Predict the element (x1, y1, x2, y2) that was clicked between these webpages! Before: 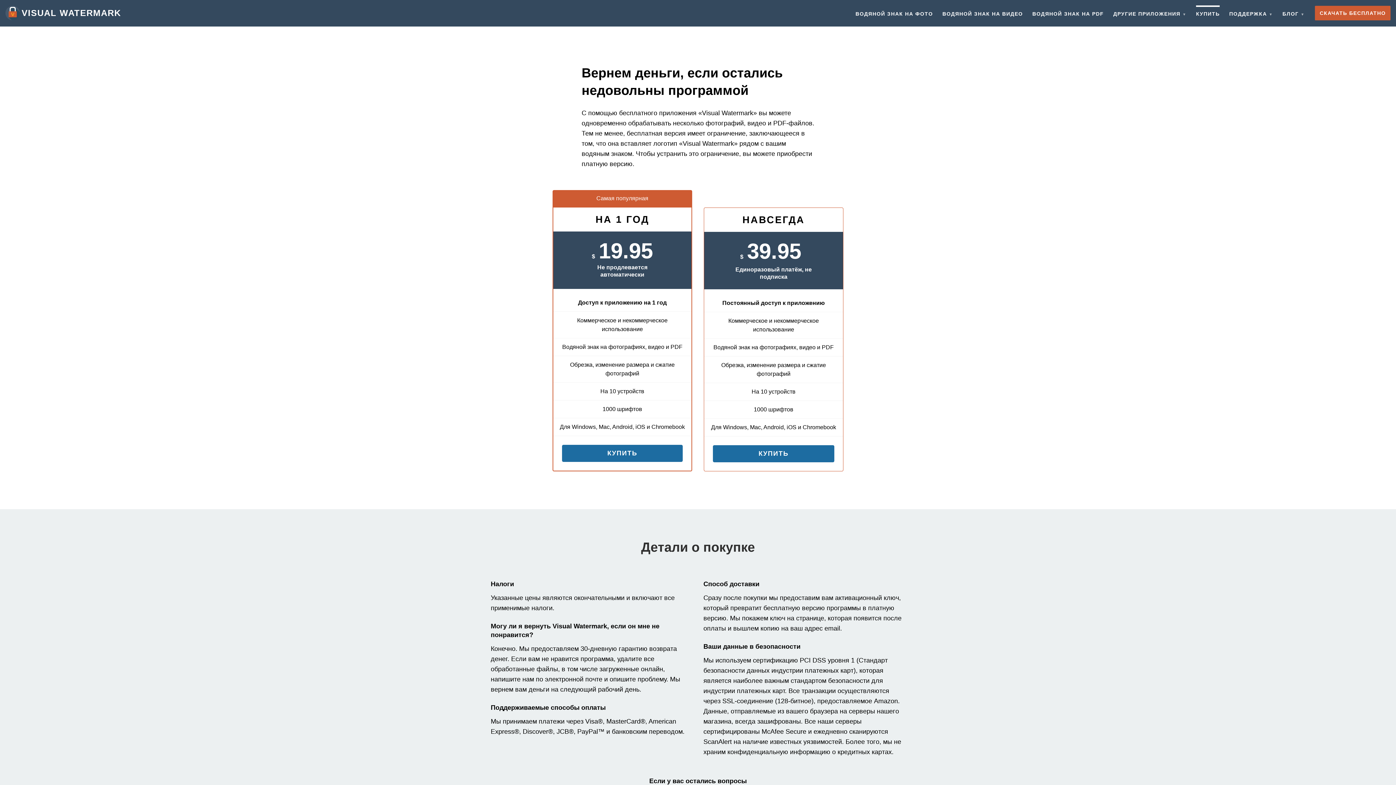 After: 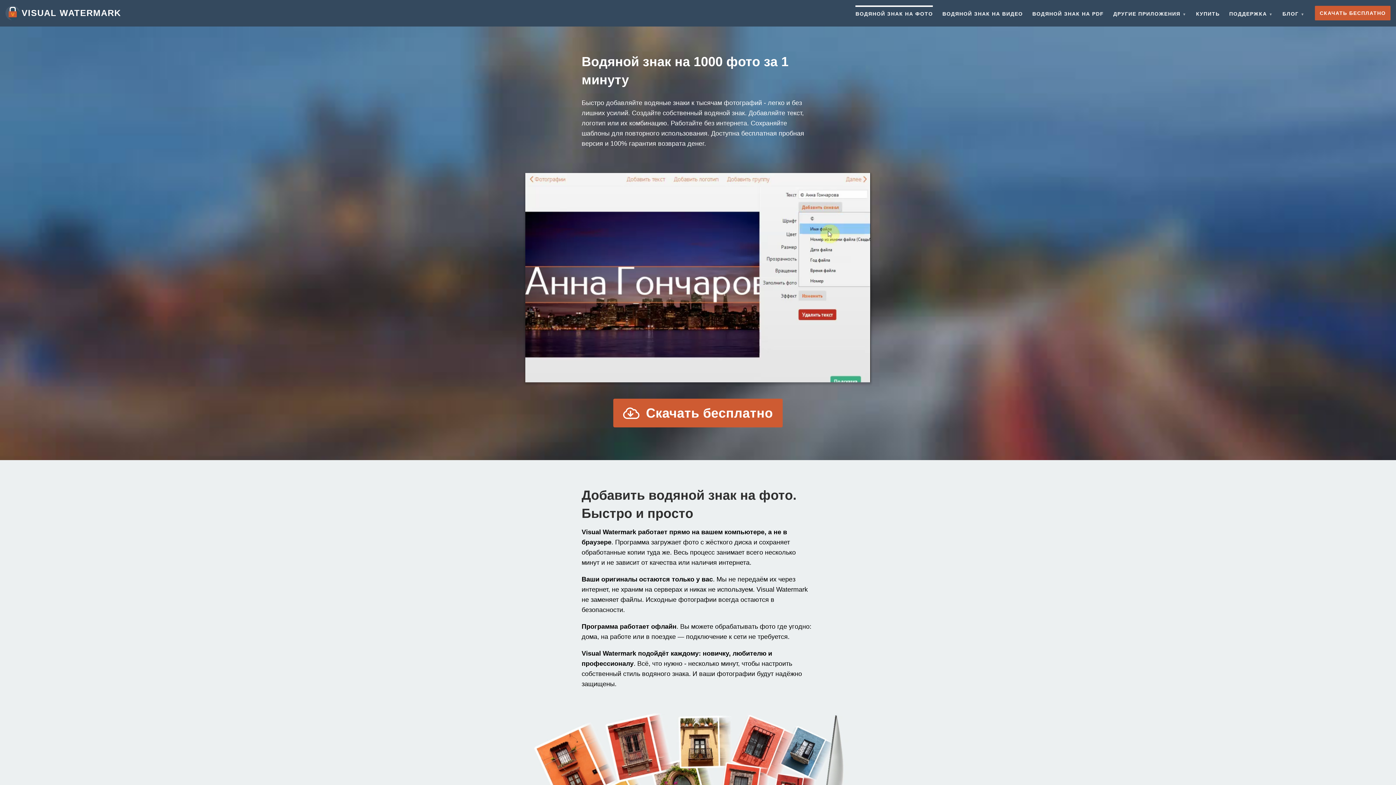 Action: label: VISUAL WATERMARK bbox: (5, 5, 121, 20)